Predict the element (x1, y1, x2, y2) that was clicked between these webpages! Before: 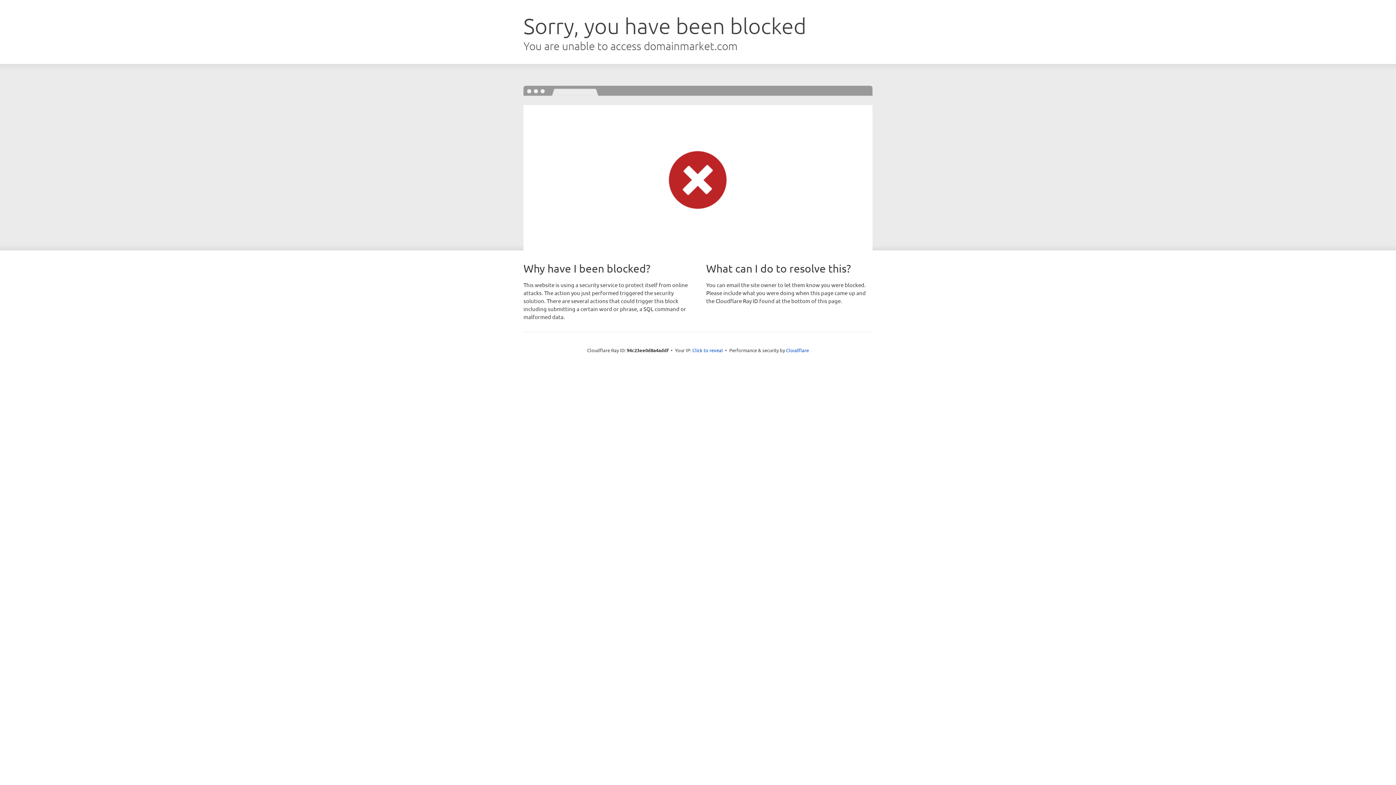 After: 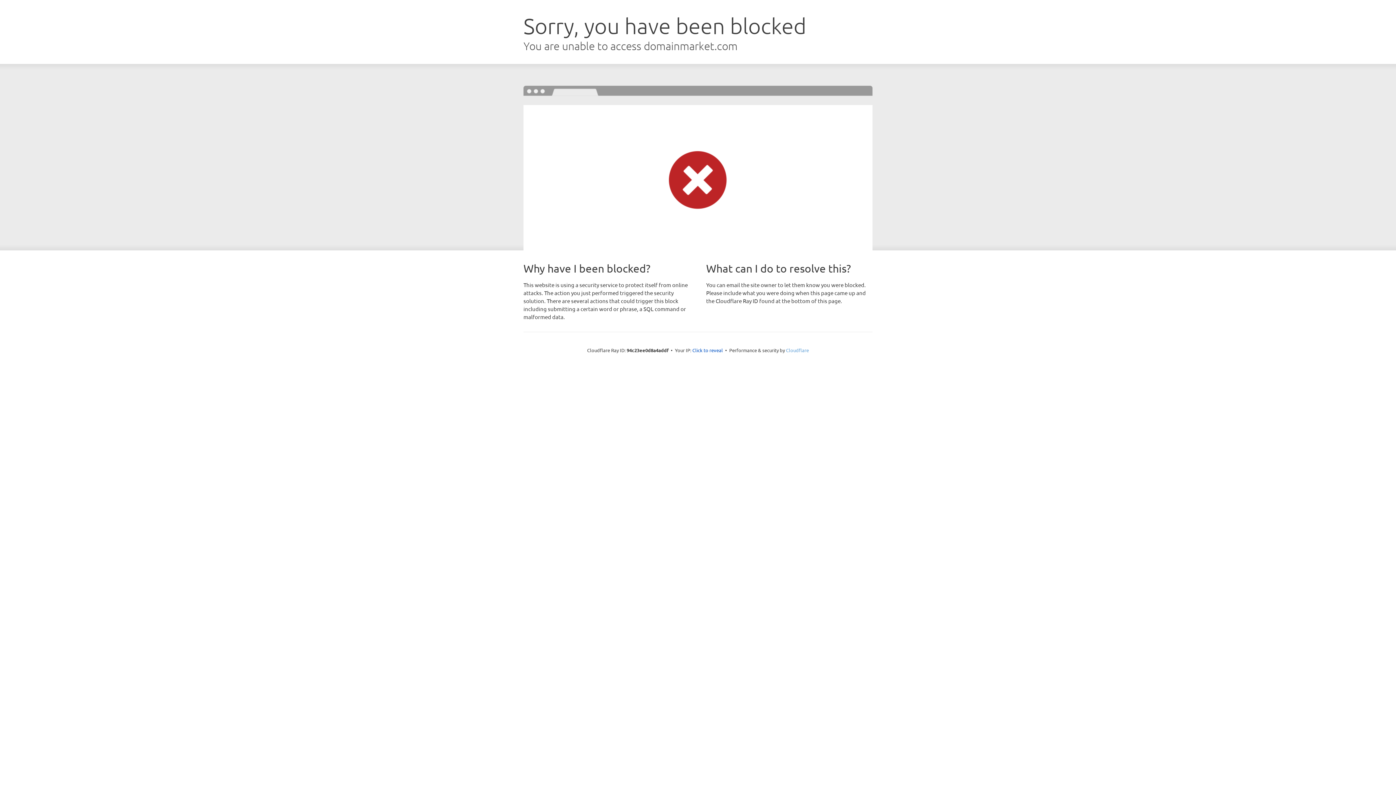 Action: bbox: (786, 347, 809, 353) label: Cloudflare